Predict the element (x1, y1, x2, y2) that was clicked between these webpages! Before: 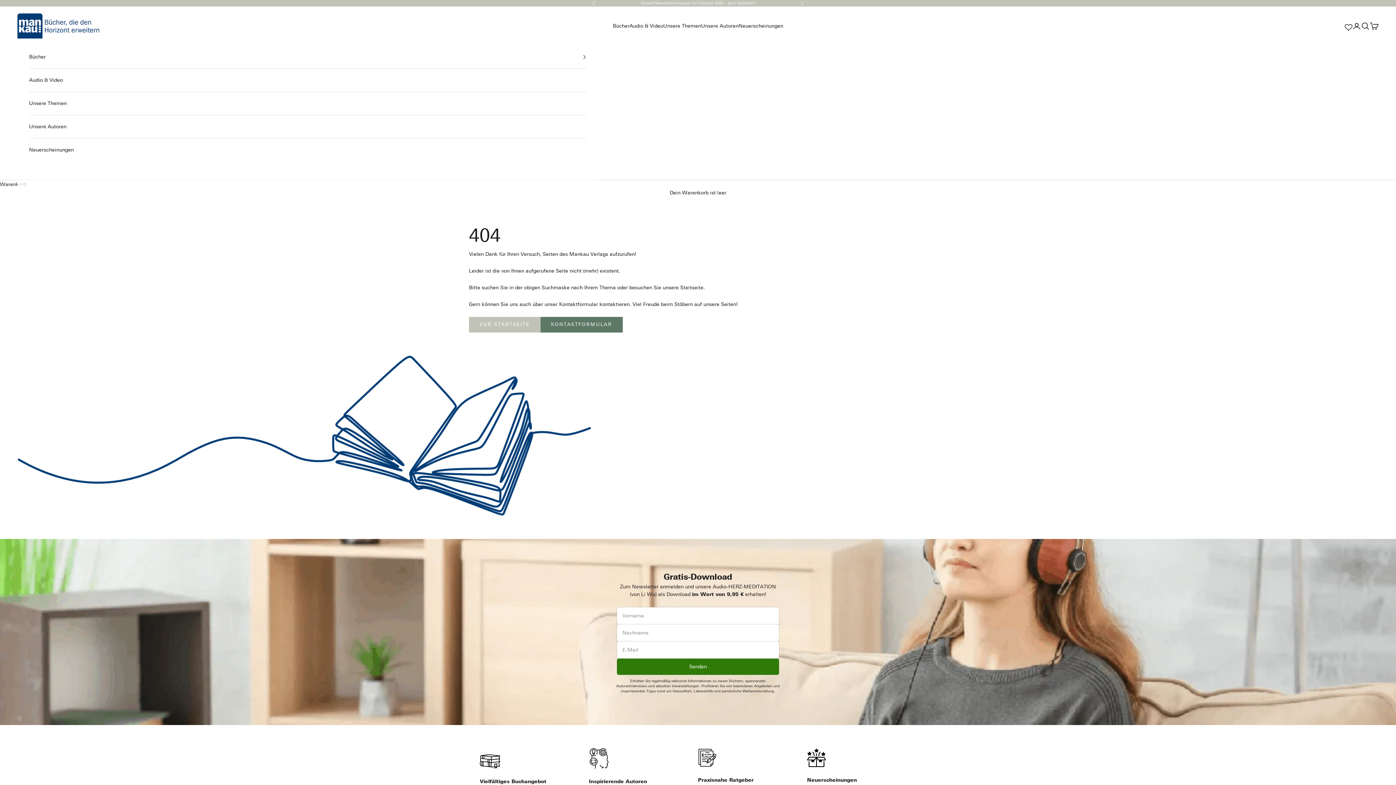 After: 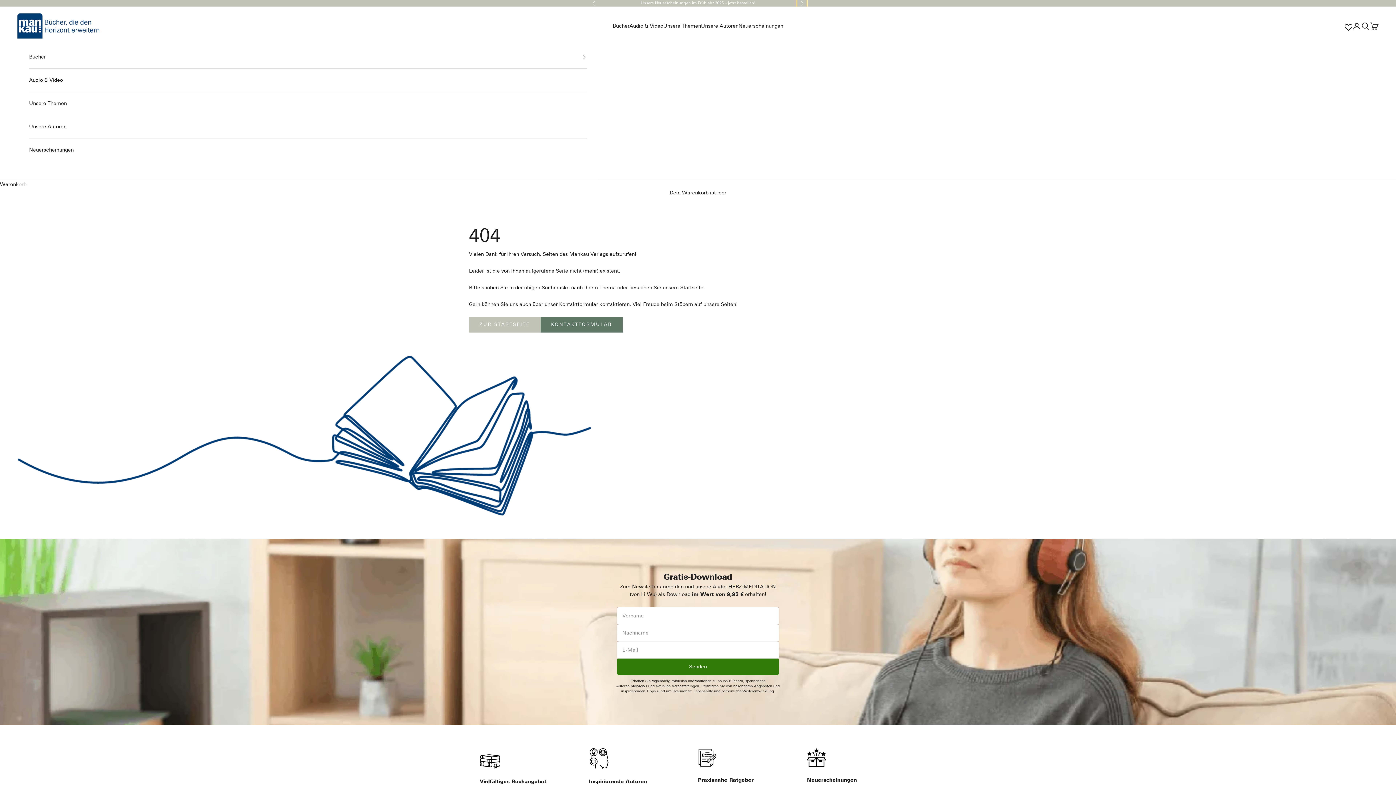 Action: bbox: (800, 0, 804, 6) label: Vor